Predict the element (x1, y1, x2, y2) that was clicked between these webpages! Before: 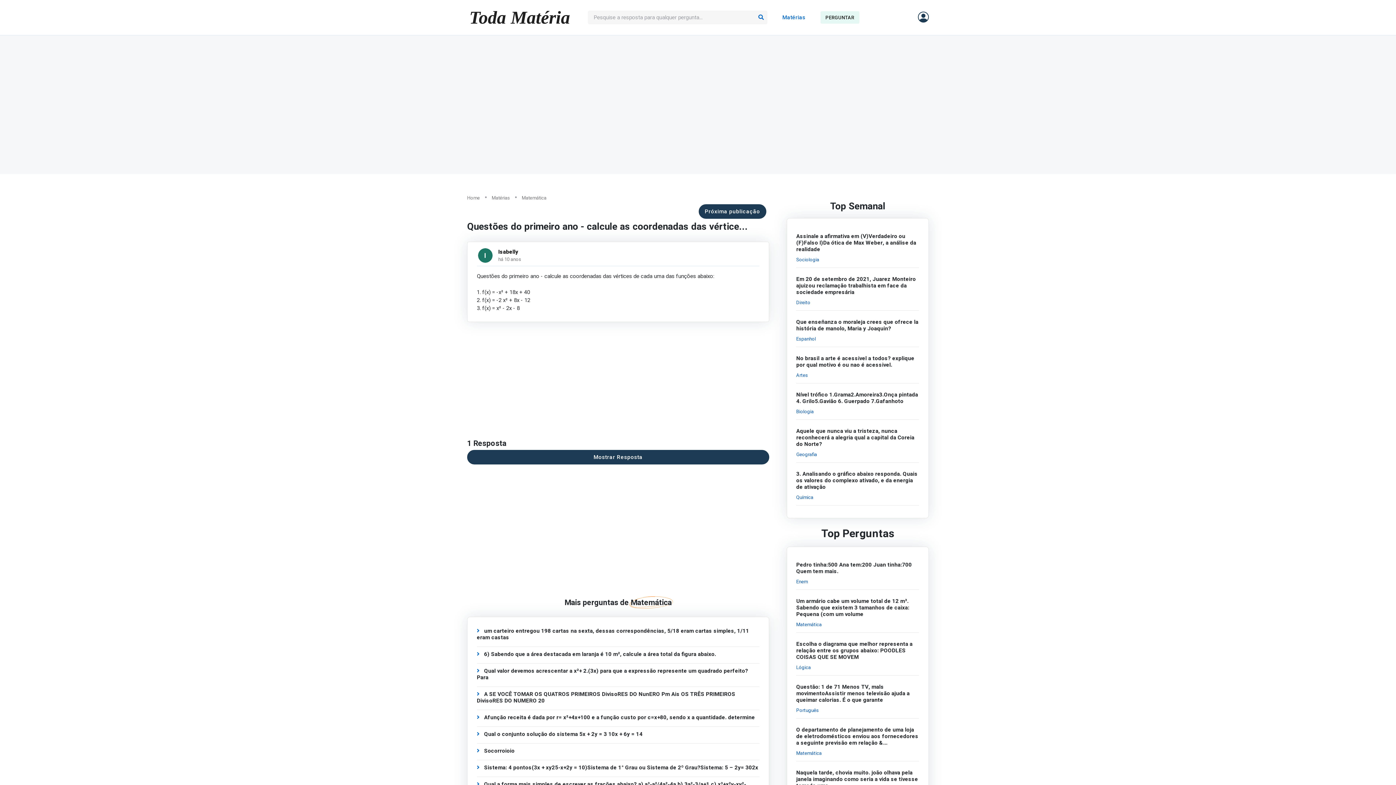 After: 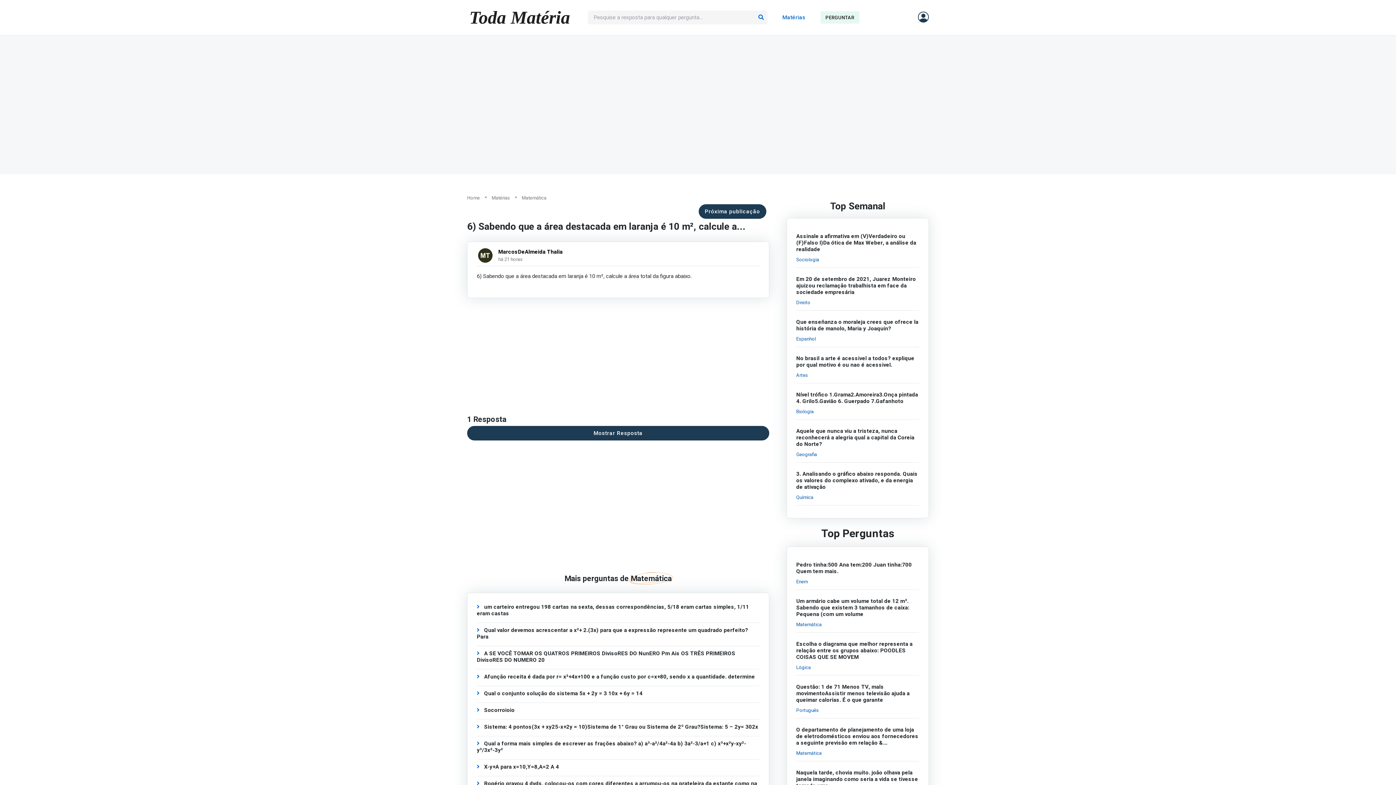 Action: label:  6) Sabendo que a área destacada em laranja é 10 m², calcule a área total da figura abaixo.​ bbox: (476, 650, 716, 658)